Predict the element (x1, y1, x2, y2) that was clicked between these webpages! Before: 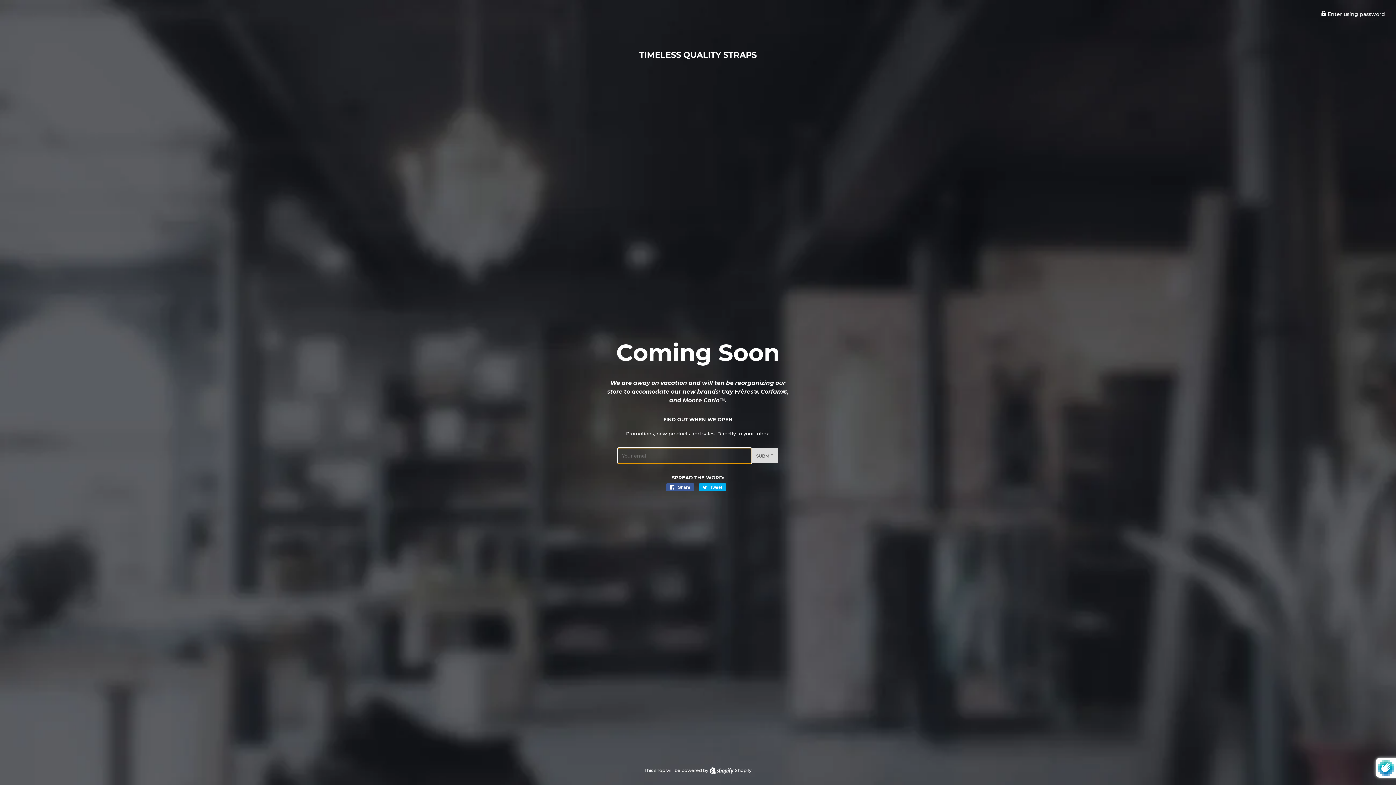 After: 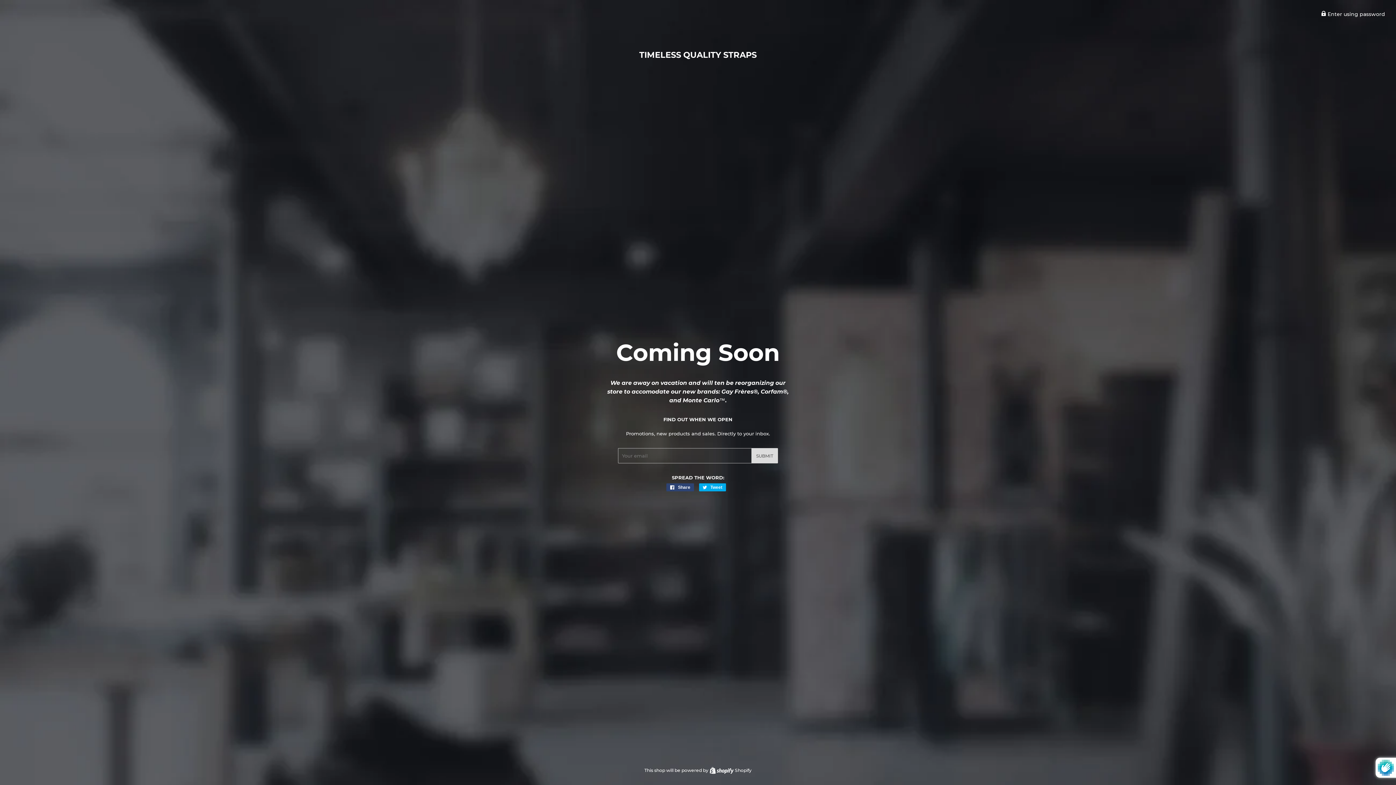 Action: label:  Share
Share on Facebook bbox: (666, 483, 694, 491)